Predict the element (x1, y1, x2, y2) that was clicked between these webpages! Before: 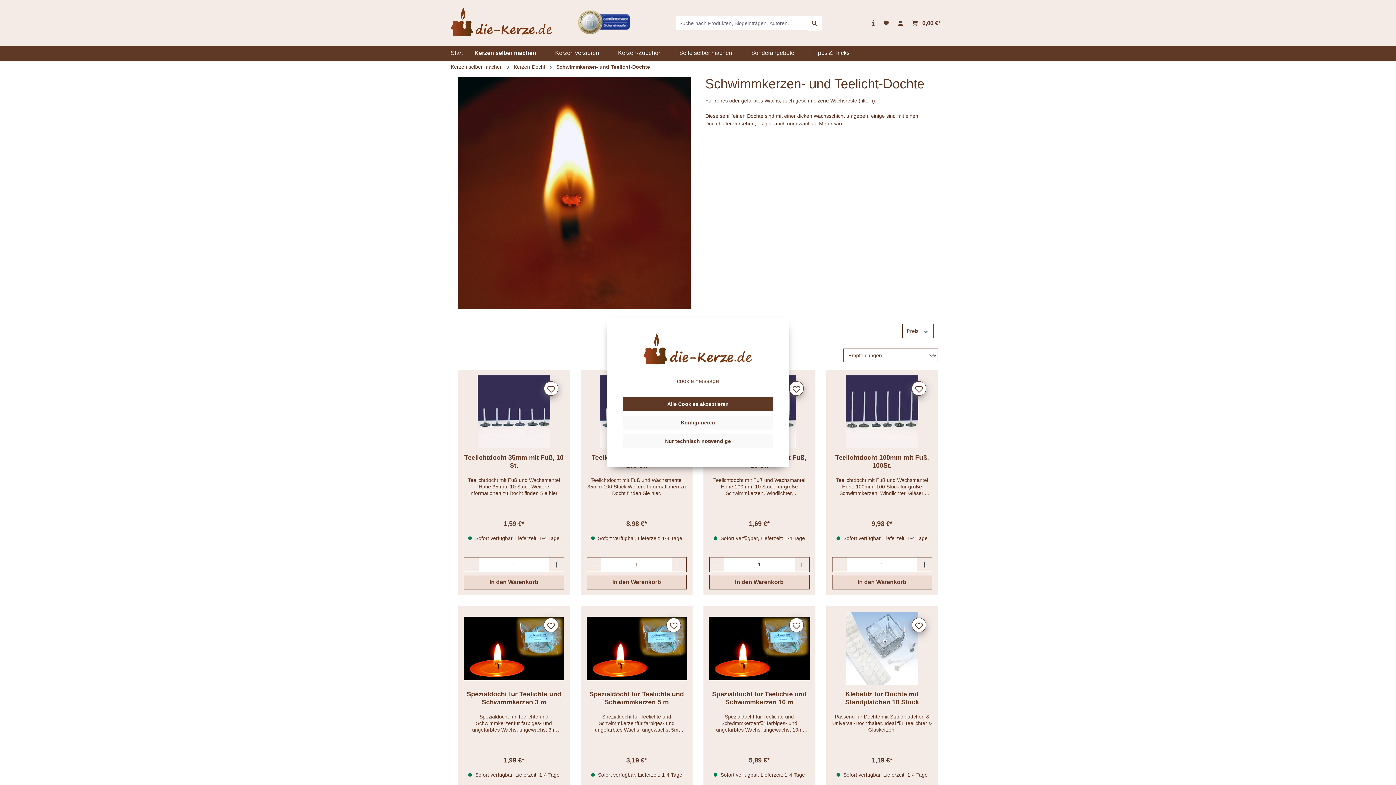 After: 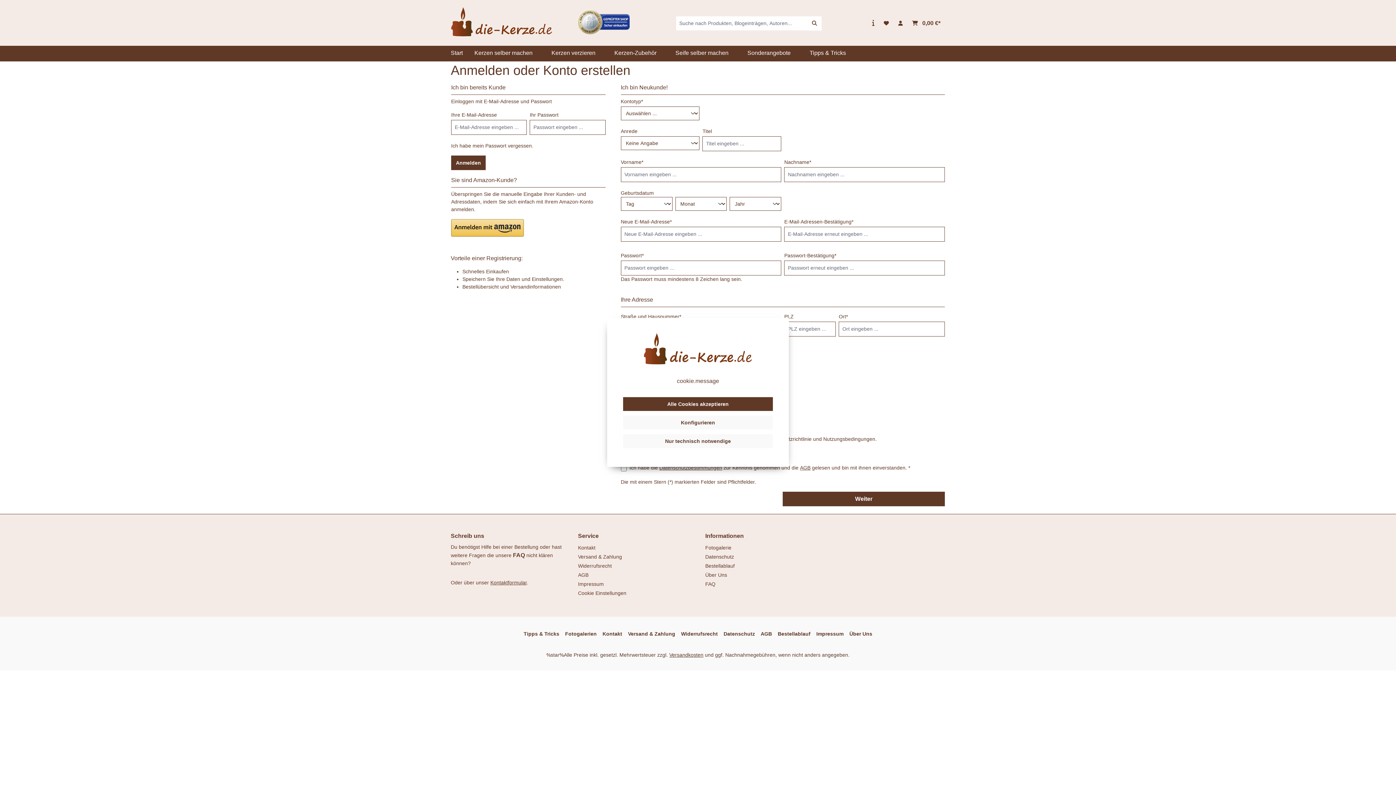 Action: bbox: (912, 618, 926, 632)